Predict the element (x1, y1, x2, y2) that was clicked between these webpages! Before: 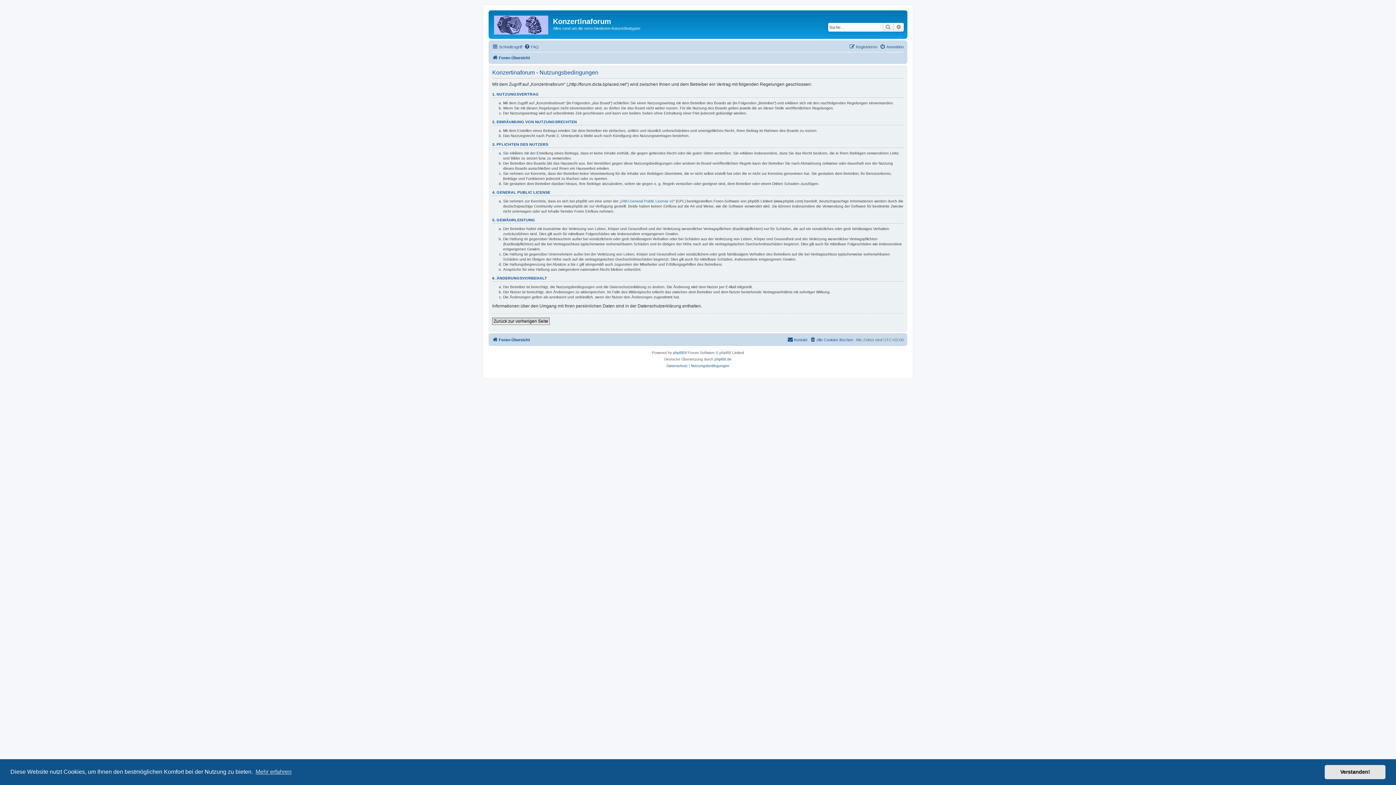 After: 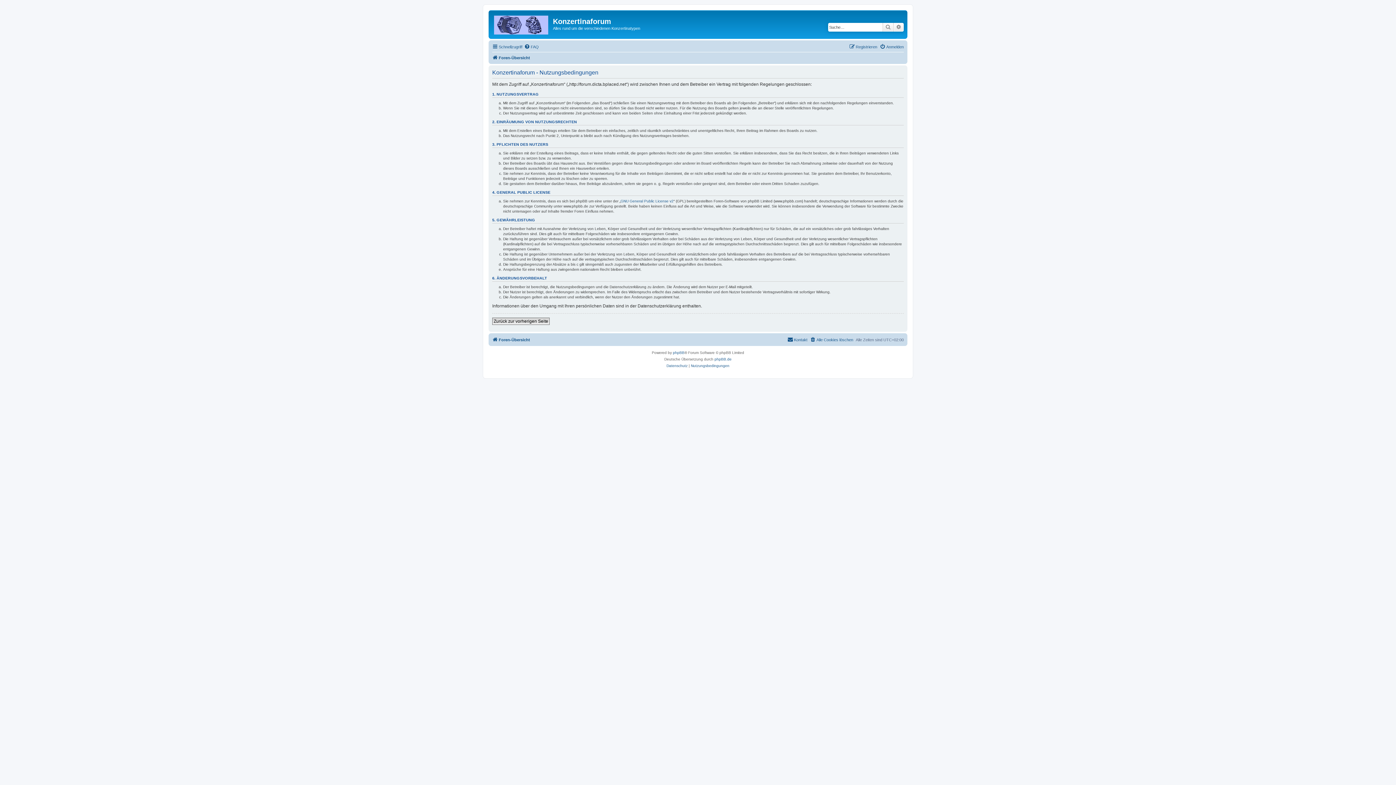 Action: bbox: (1325, 765, 1385, 779) label: dismiss cookie message